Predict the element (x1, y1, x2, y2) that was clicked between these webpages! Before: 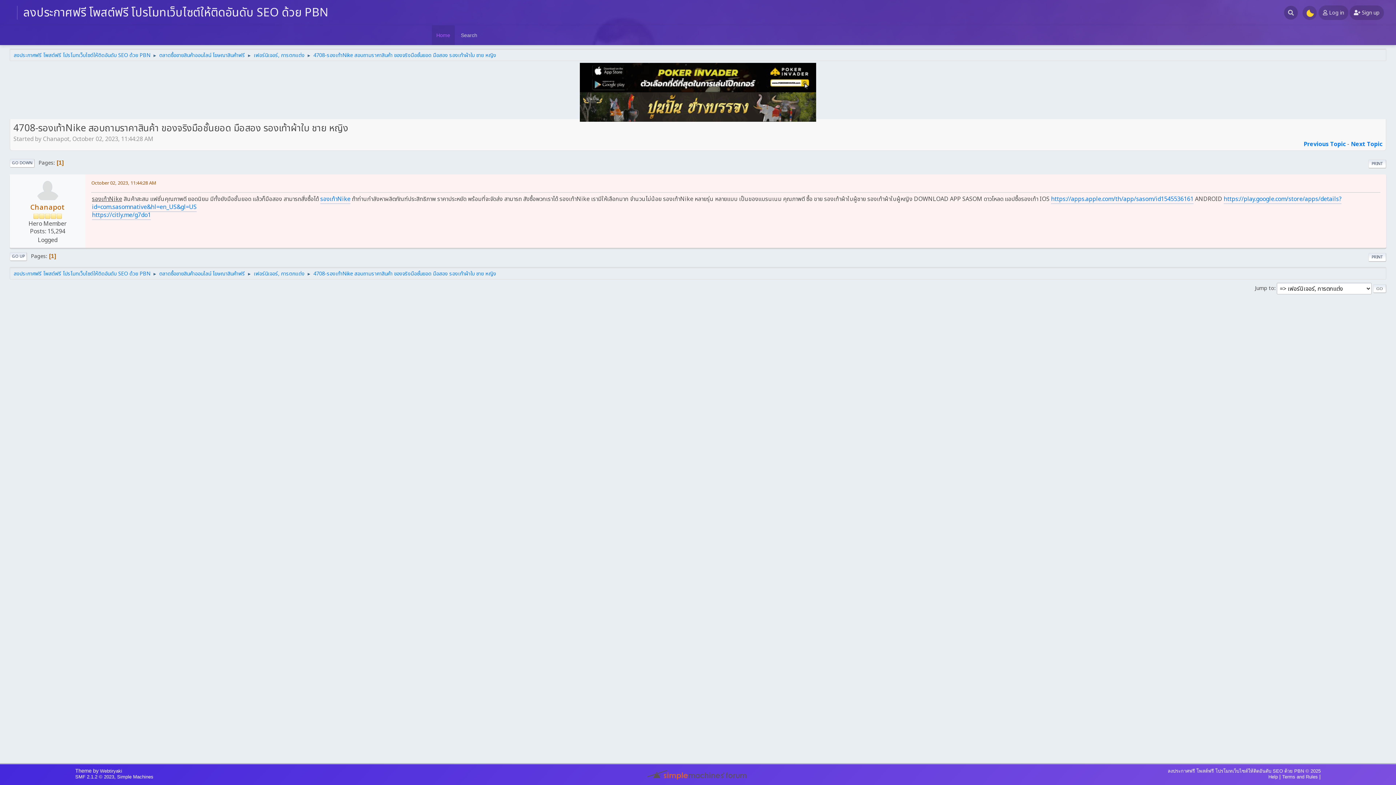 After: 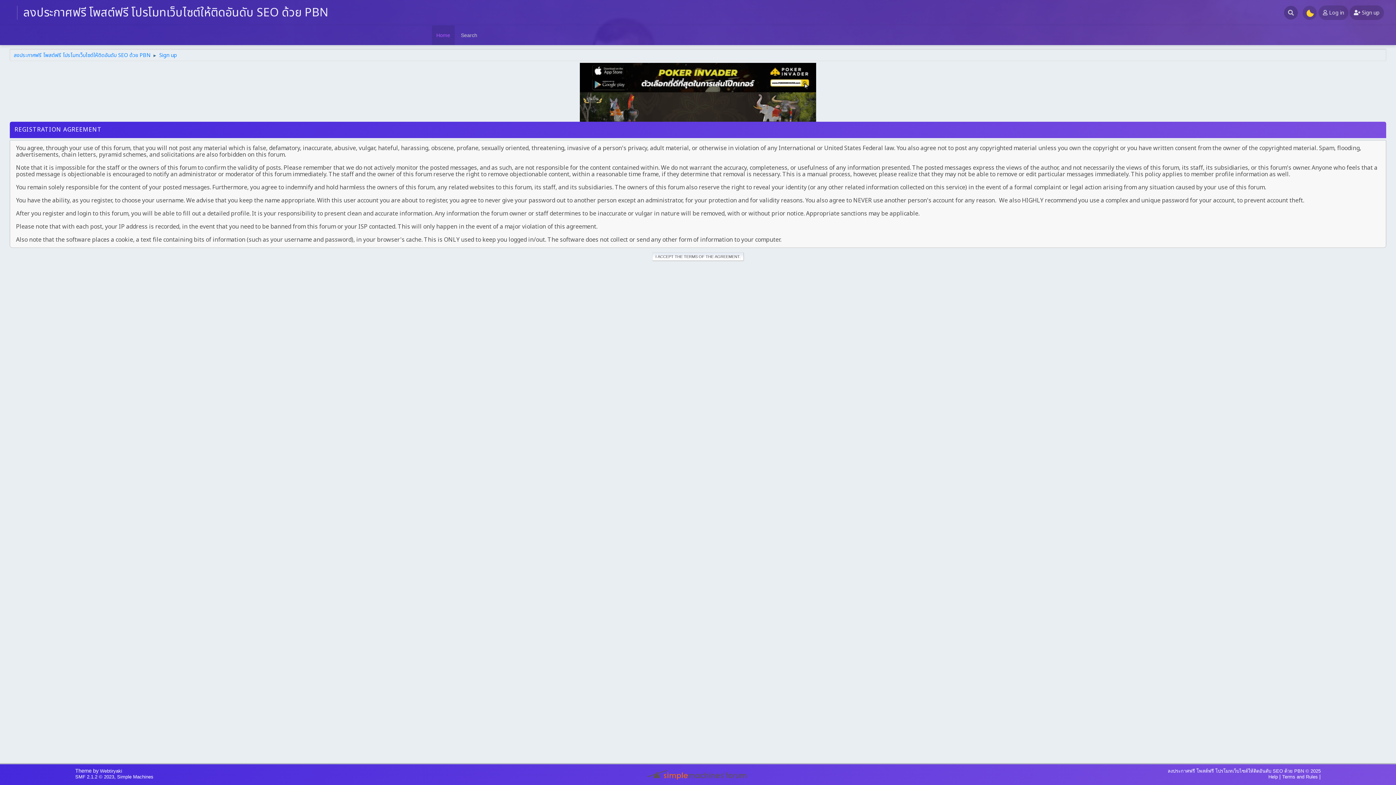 Action: bbox: (1349, 5, 1384, 20) label: Sign up